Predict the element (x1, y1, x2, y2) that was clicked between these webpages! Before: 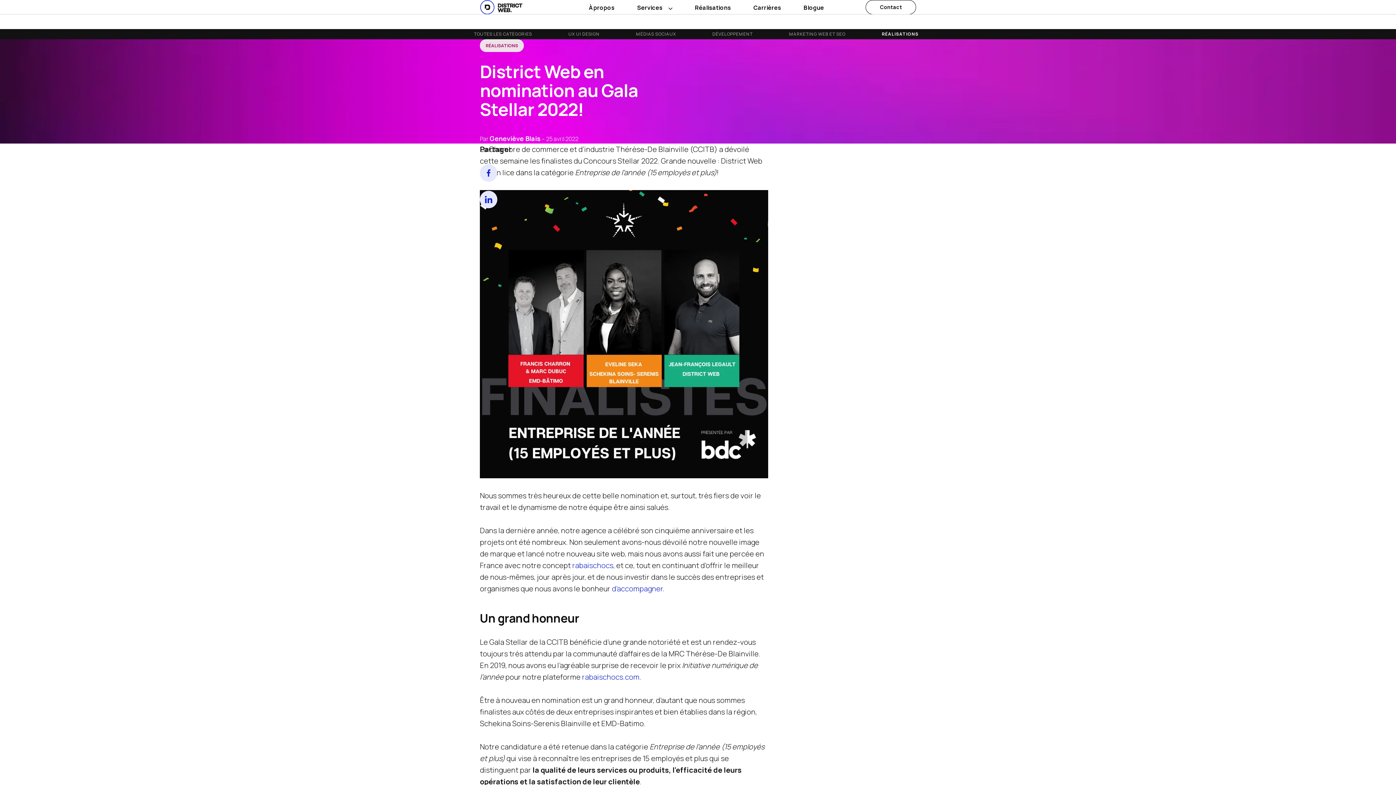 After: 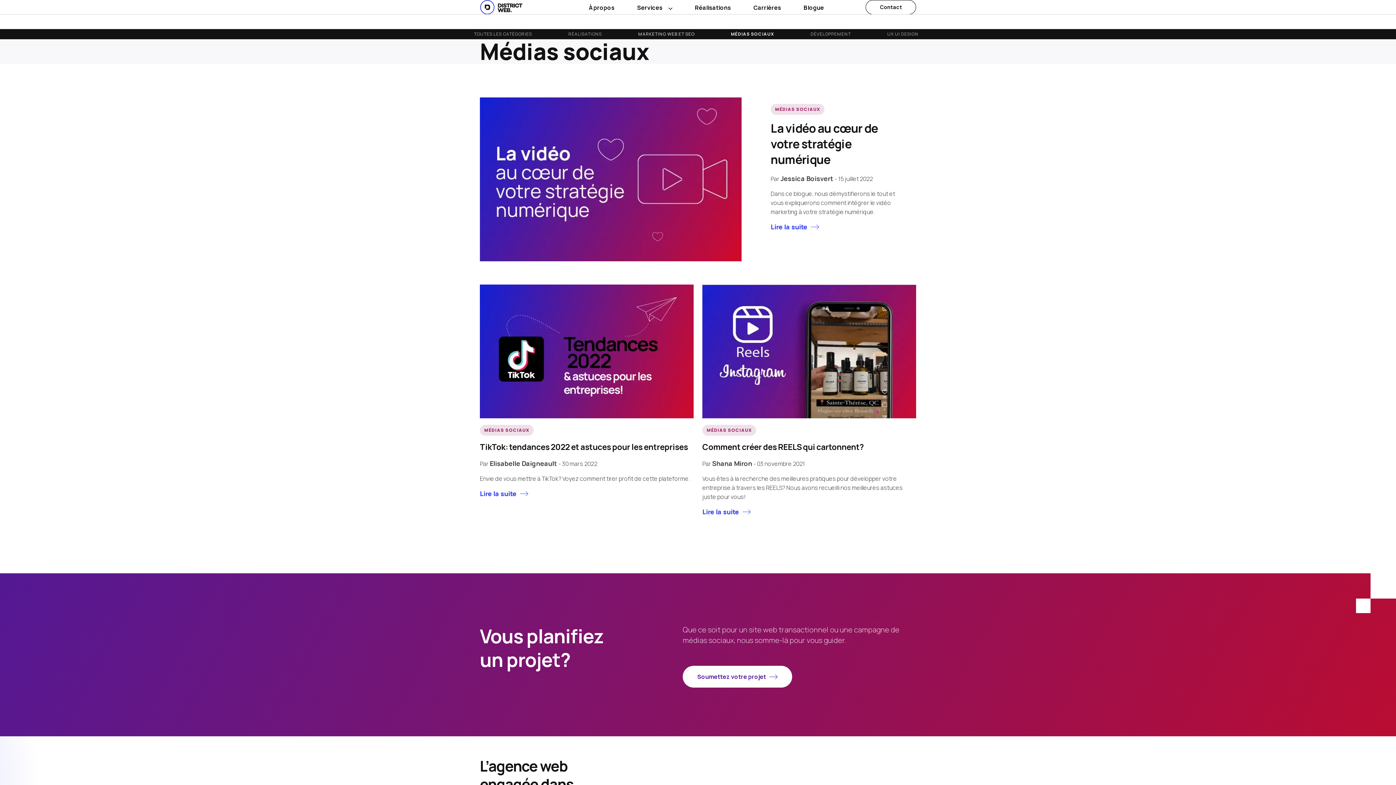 Action: label: MÉDIAS SOCIAUX bbox: (636, 29, 676, 39)